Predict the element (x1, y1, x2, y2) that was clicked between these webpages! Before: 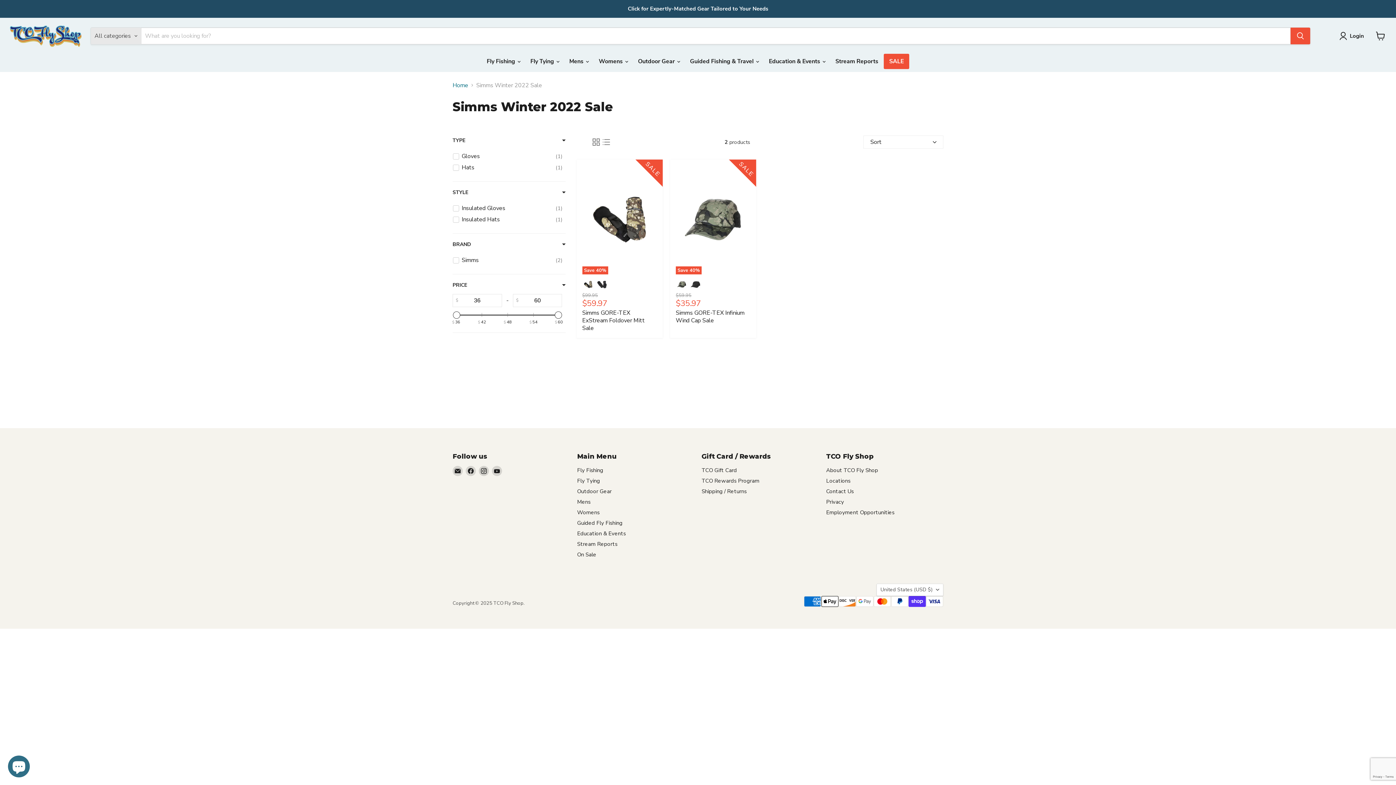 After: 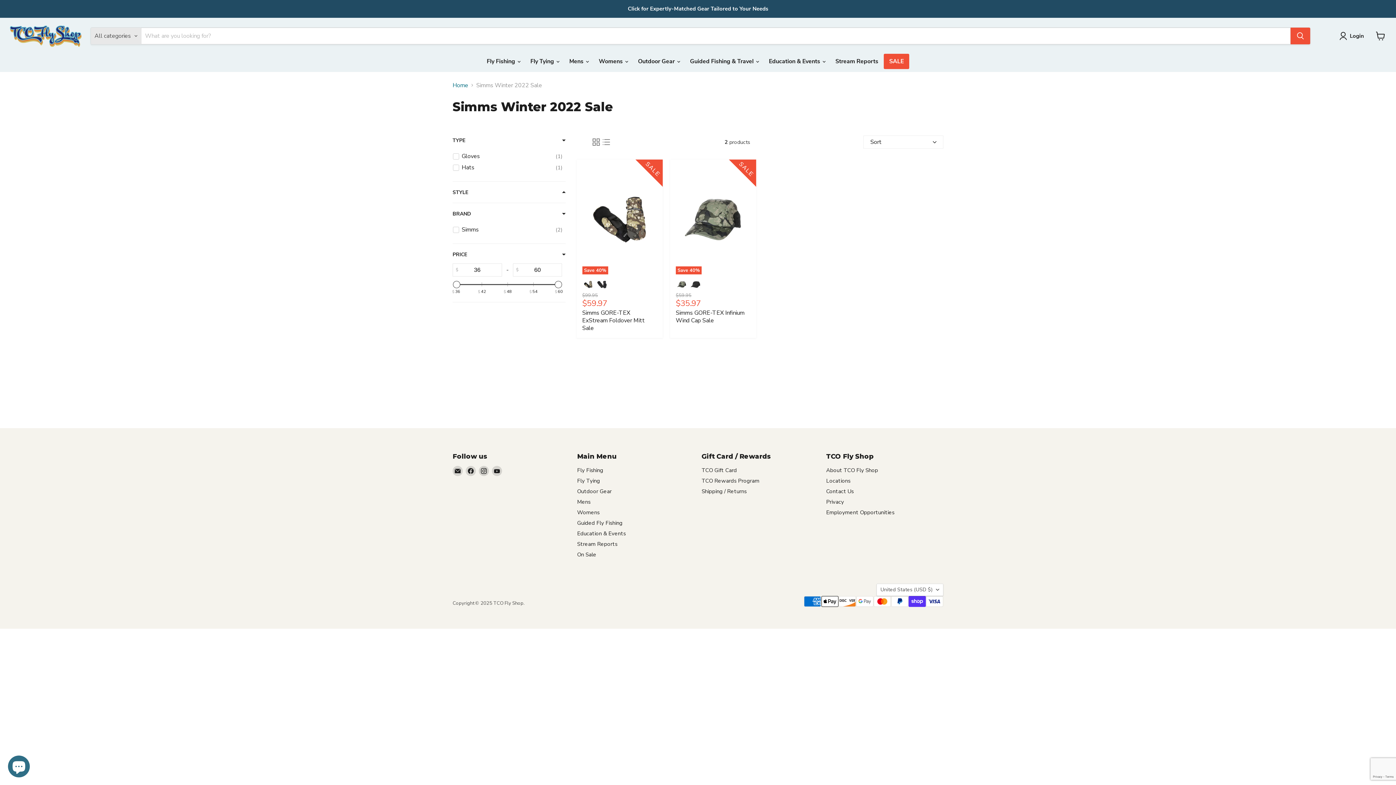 Action: label: Filter by Style bbox: (452, 189, 468, 195)